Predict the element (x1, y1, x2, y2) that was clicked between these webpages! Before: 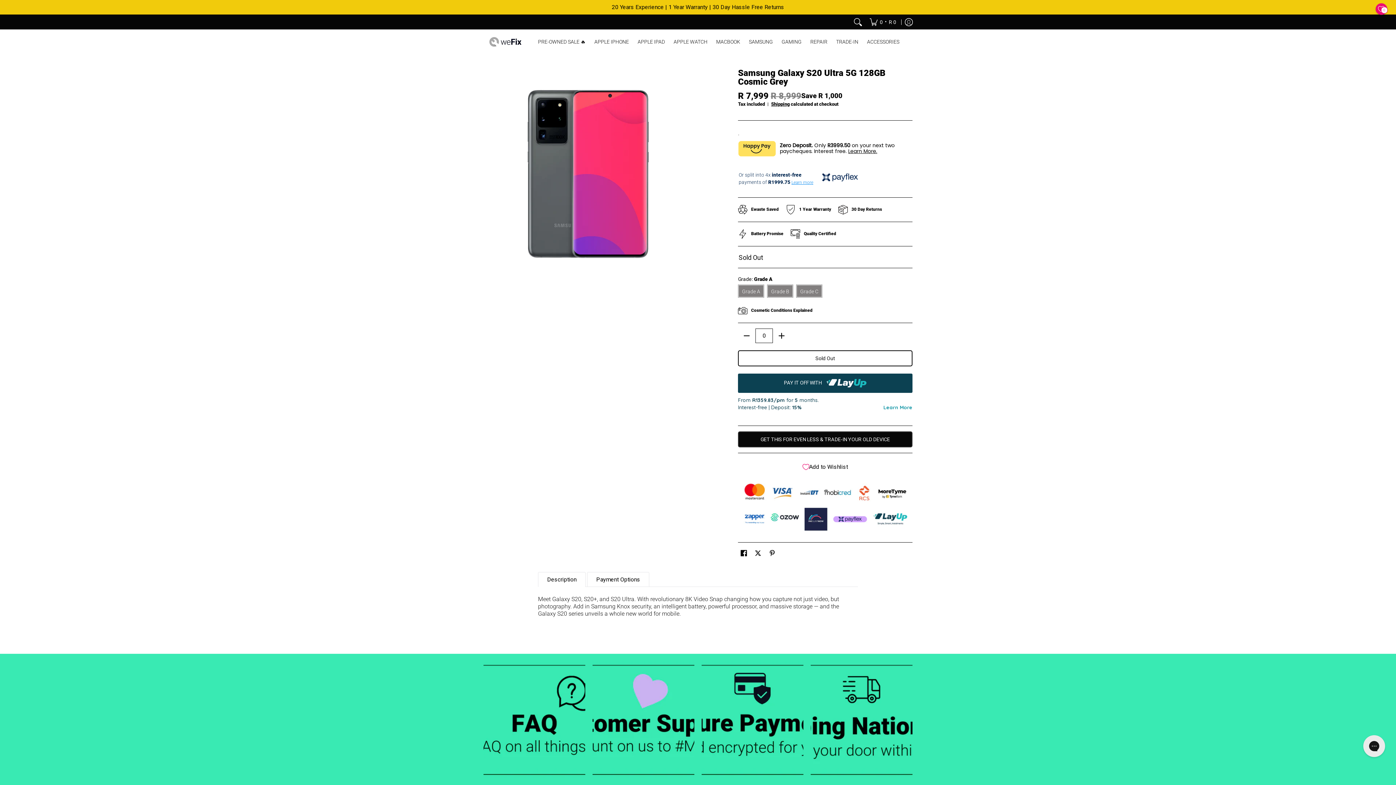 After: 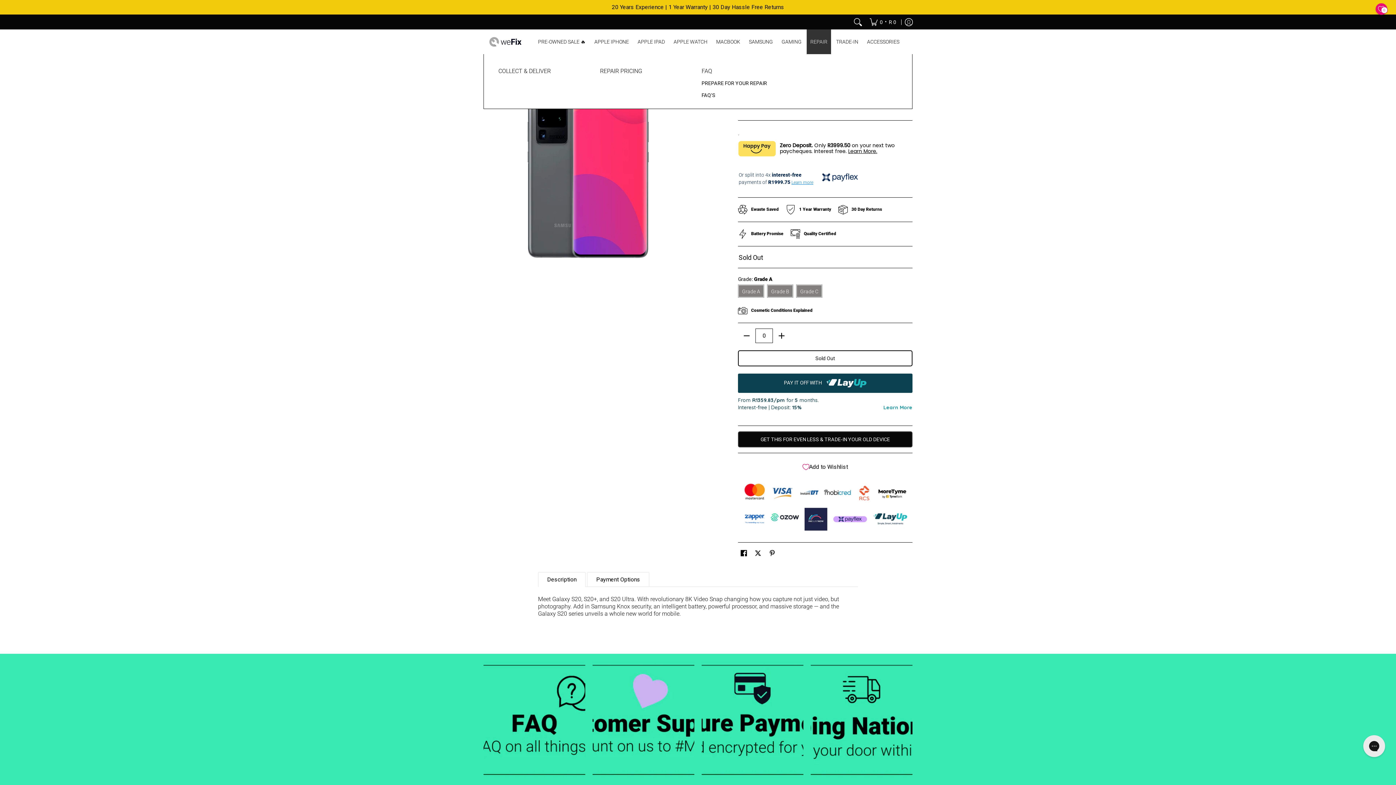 Action: bbox: (806, 29, 831, 54) label: REPAIR